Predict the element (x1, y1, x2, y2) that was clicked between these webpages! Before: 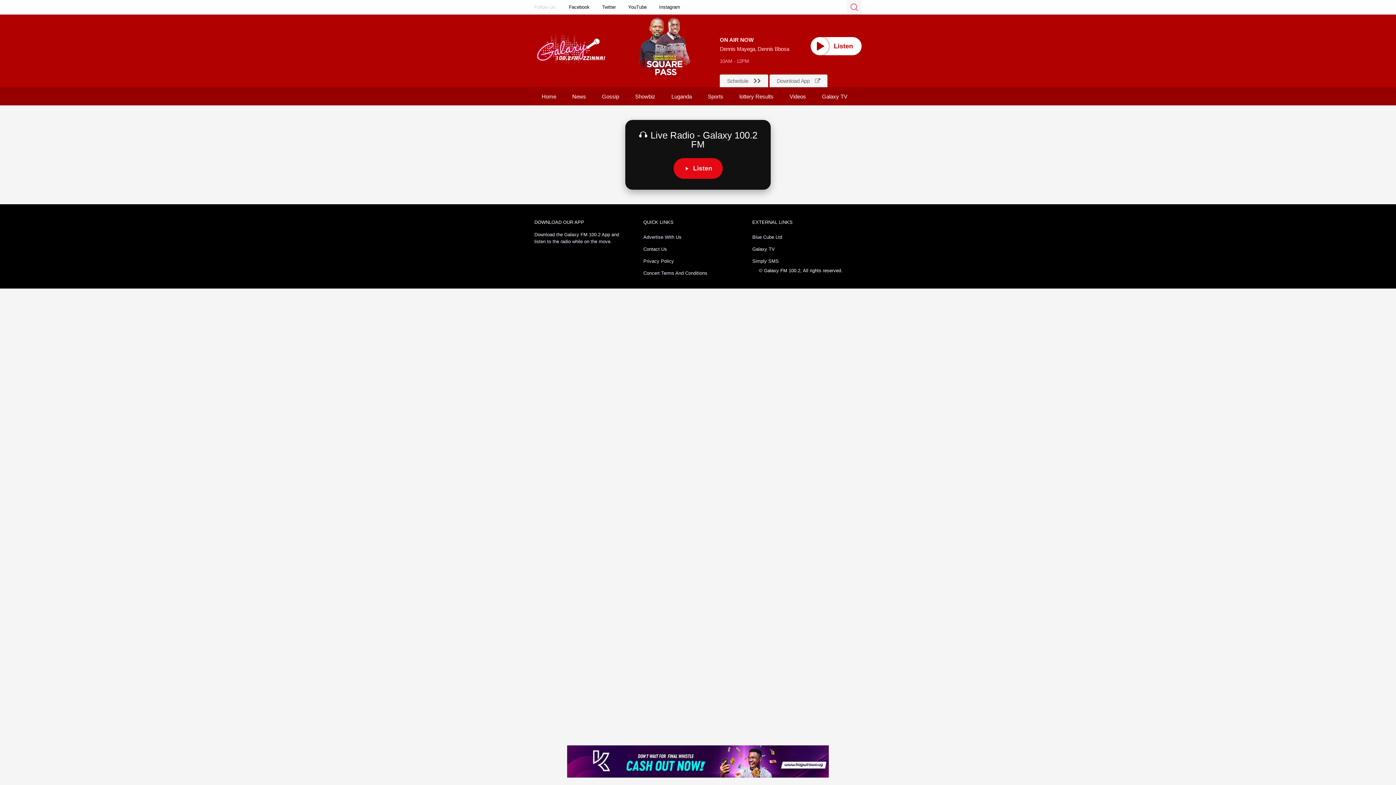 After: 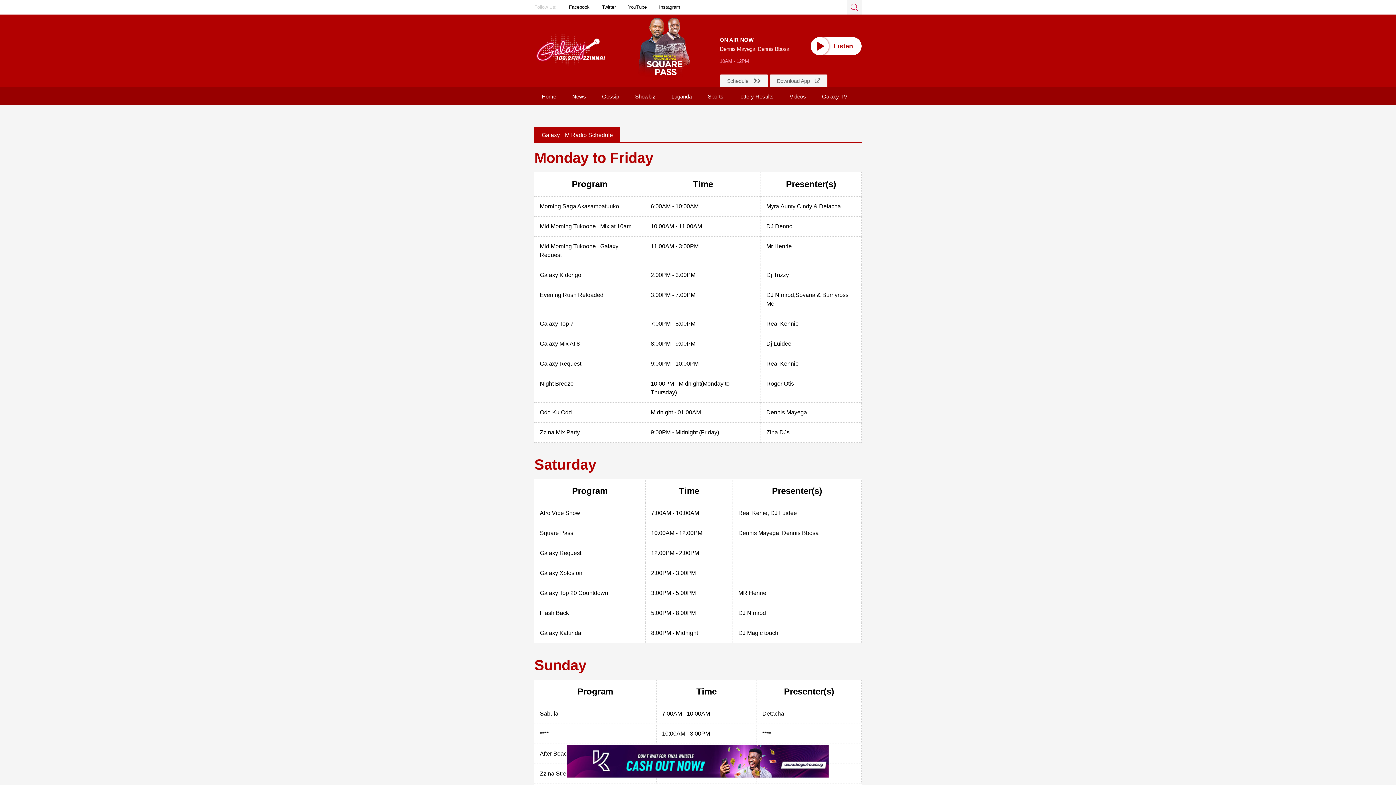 Action: label: Schedule   bbox: (720, 74, 768, 87)